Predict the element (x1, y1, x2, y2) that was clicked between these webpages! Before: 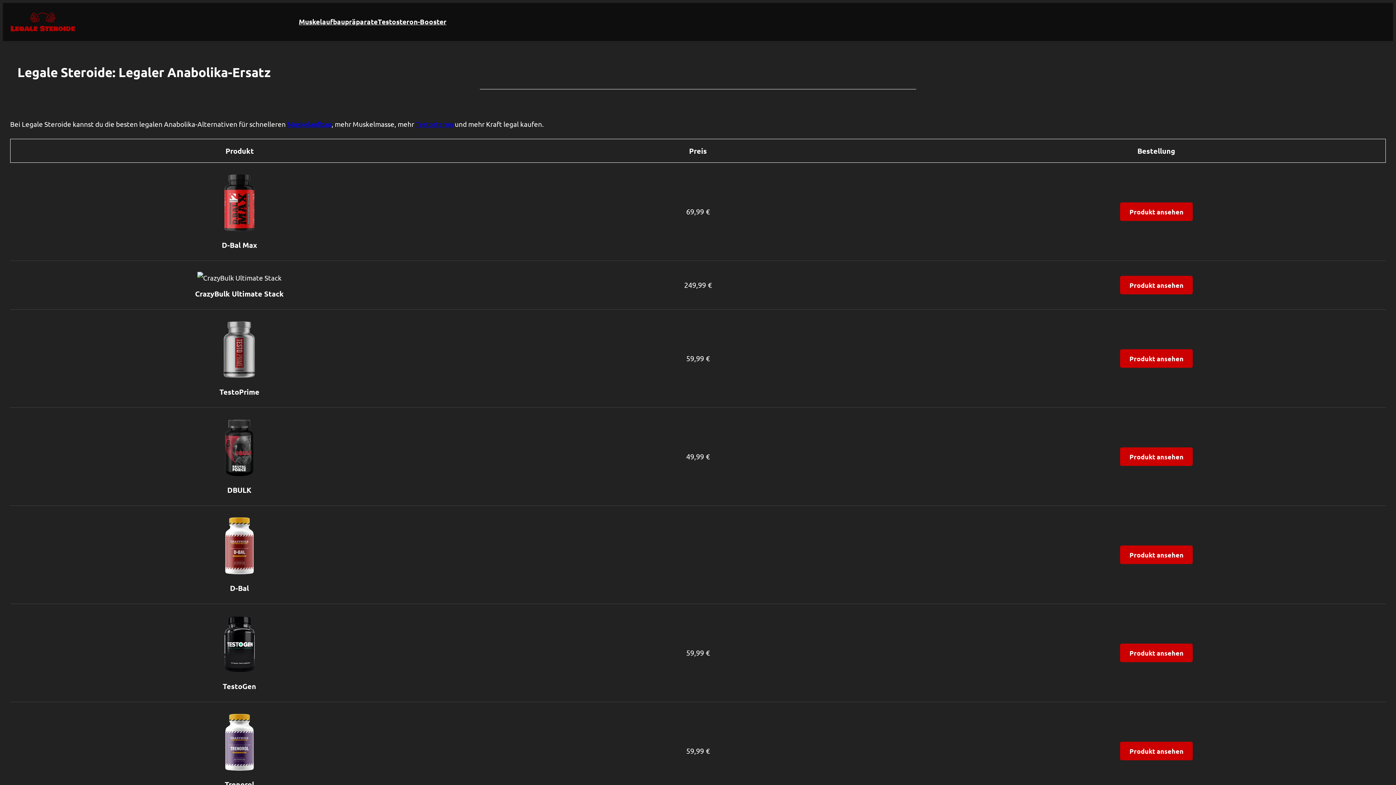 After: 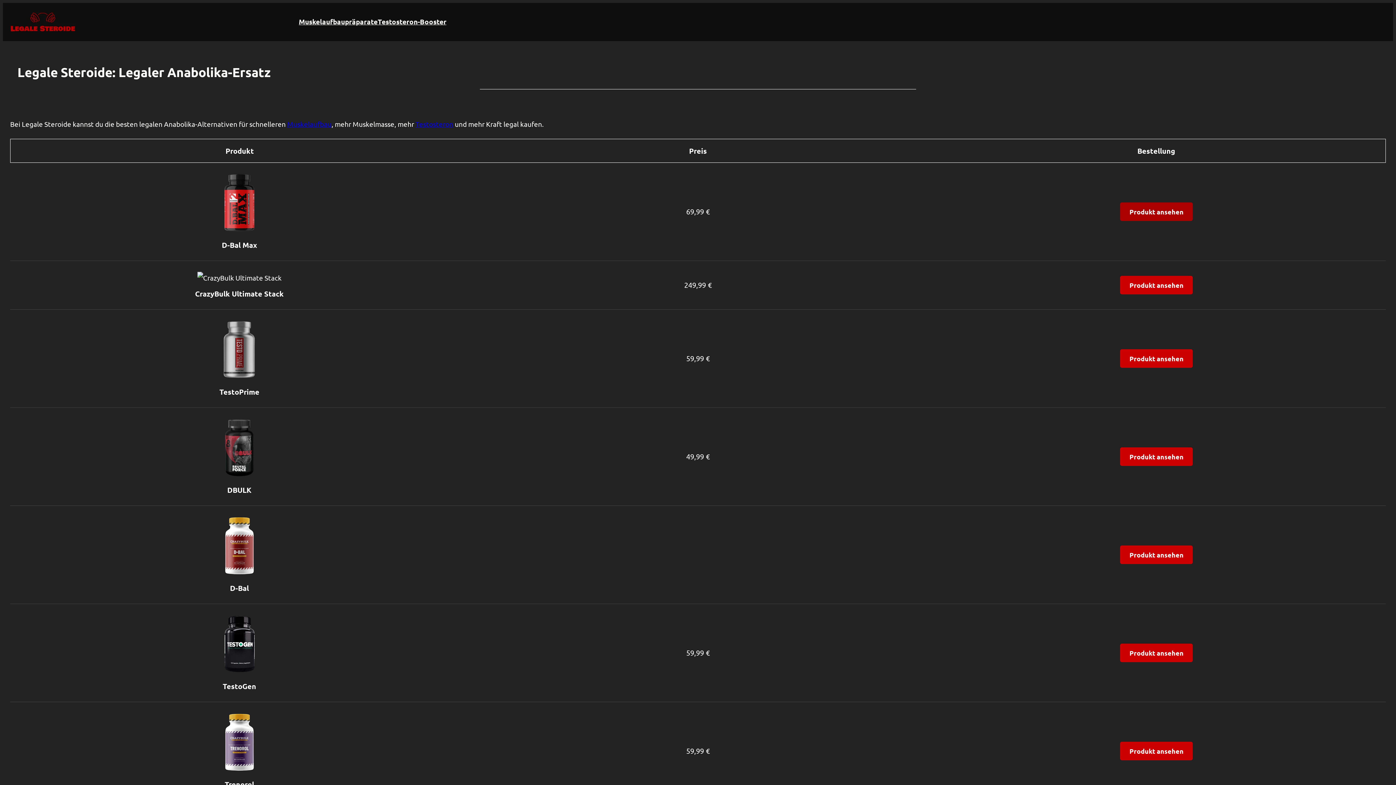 Action: label: Produkt ansehen bbox: (1120, 202, 1193, 220)